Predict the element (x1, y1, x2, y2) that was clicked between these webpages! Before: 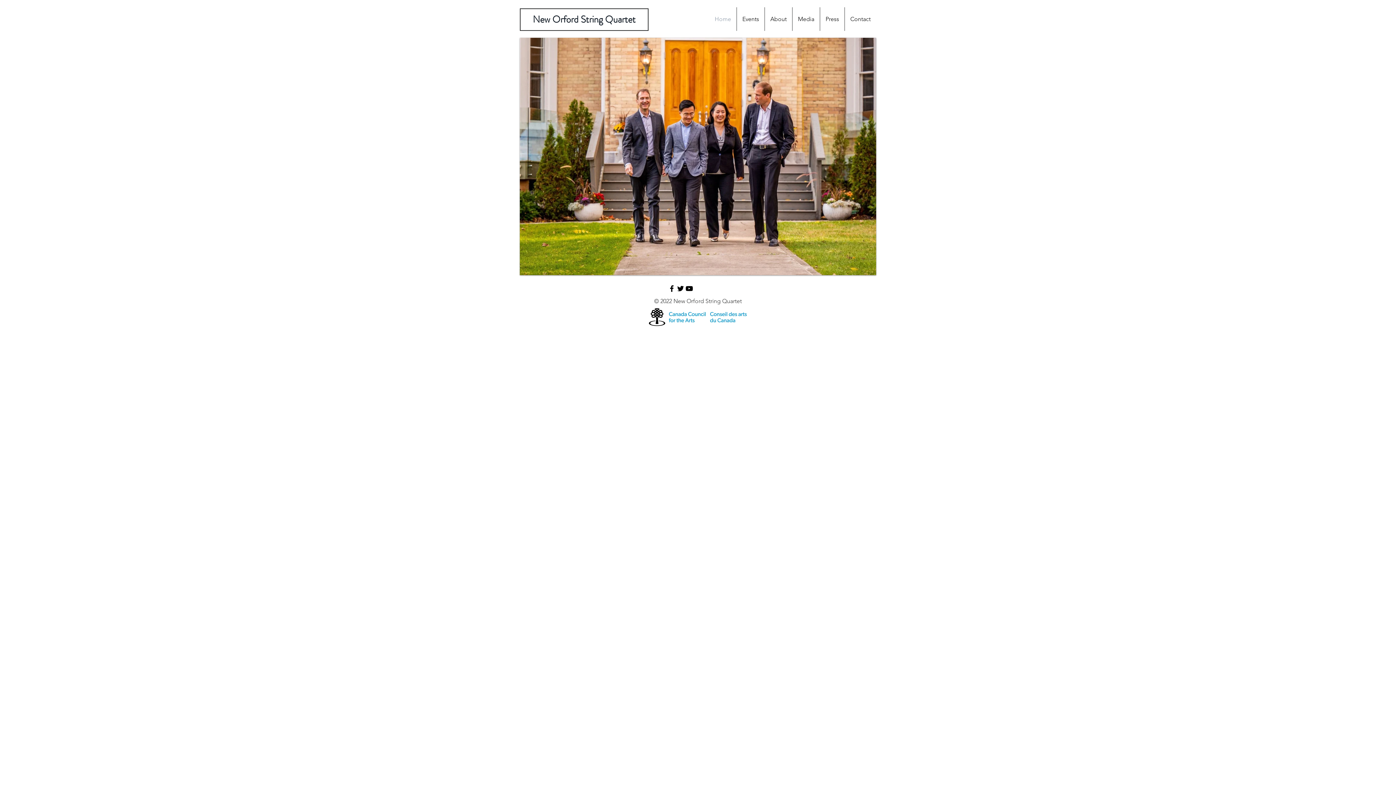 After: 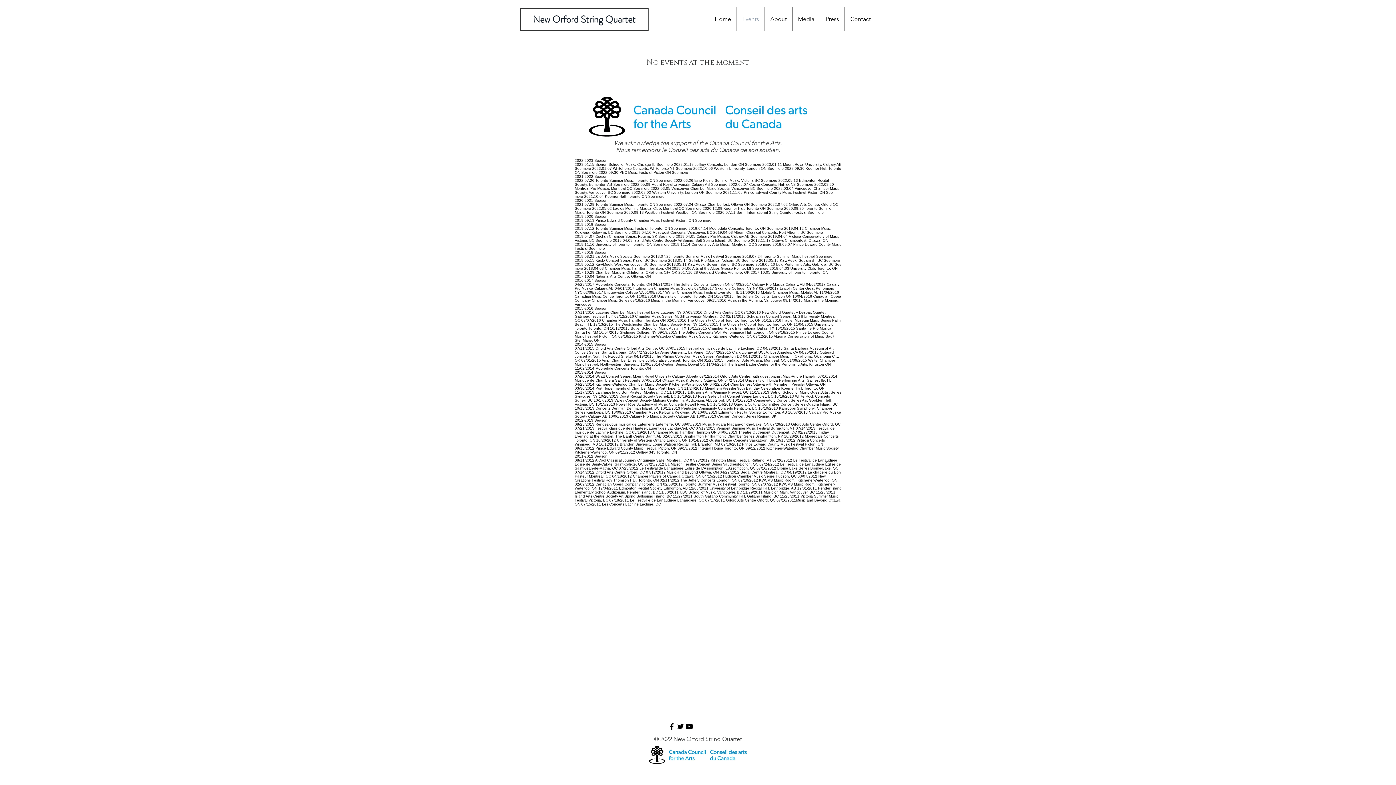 Action: bbox: (737, 7, 764, 30) label: Events